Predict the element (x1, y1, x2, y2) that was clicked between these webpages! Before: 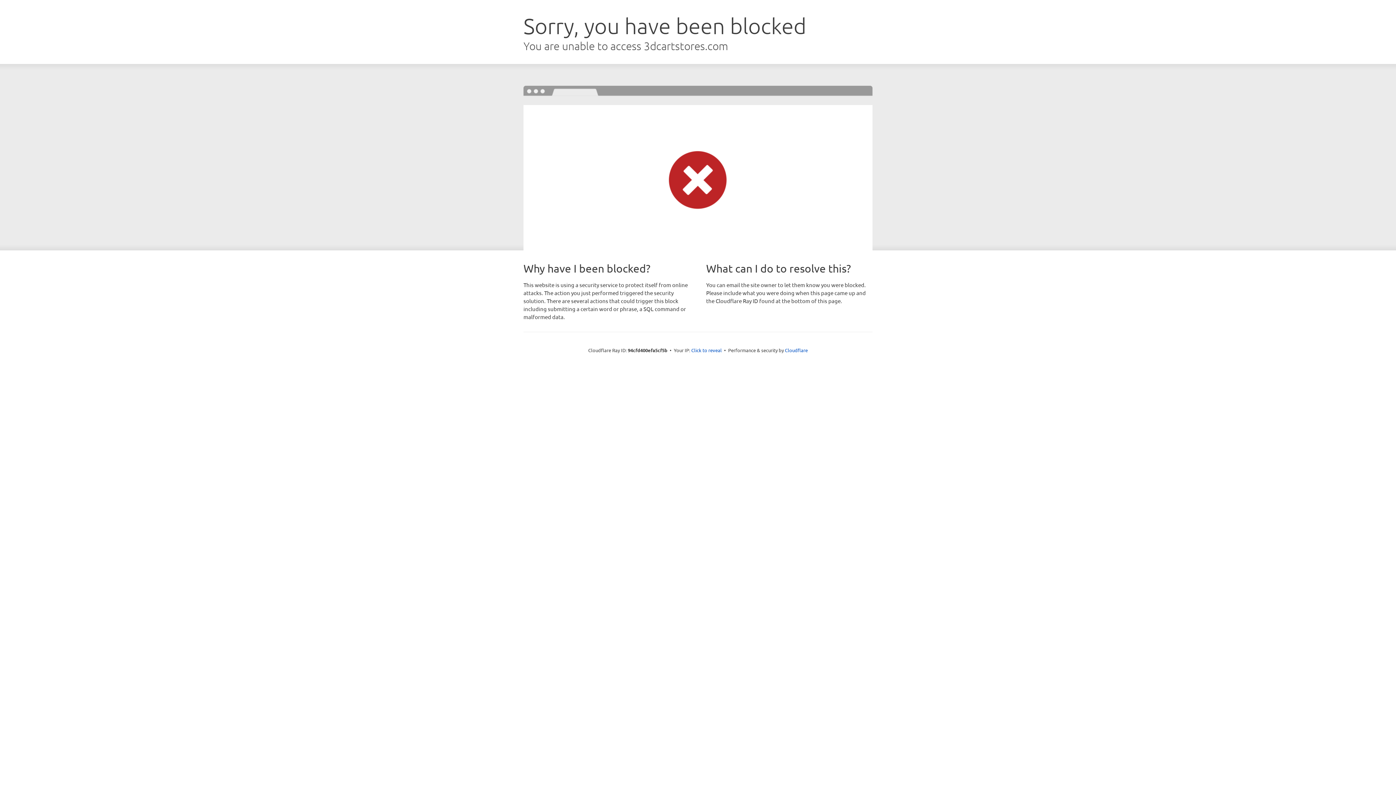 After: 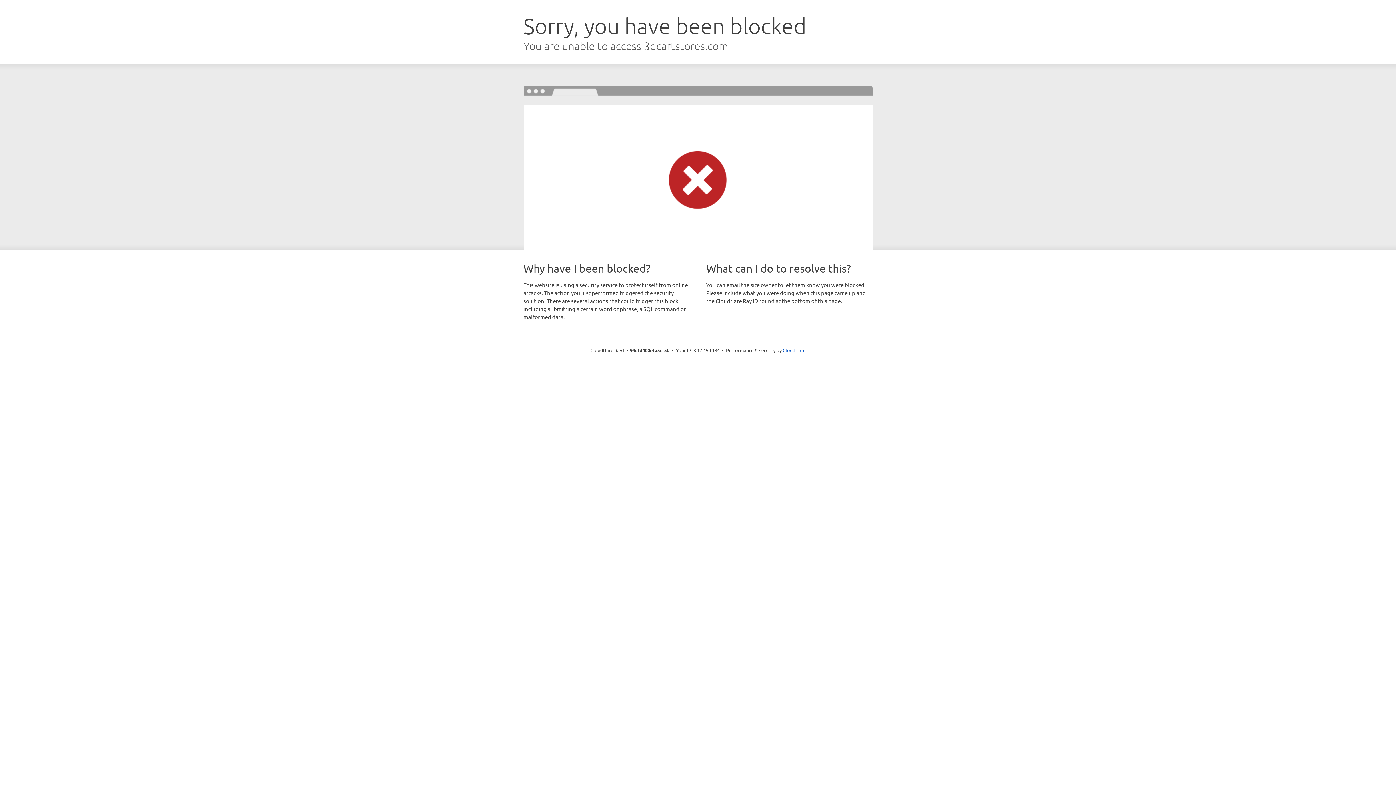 Action: bbox: (691, 346, 722, 353) label: Click to reveal